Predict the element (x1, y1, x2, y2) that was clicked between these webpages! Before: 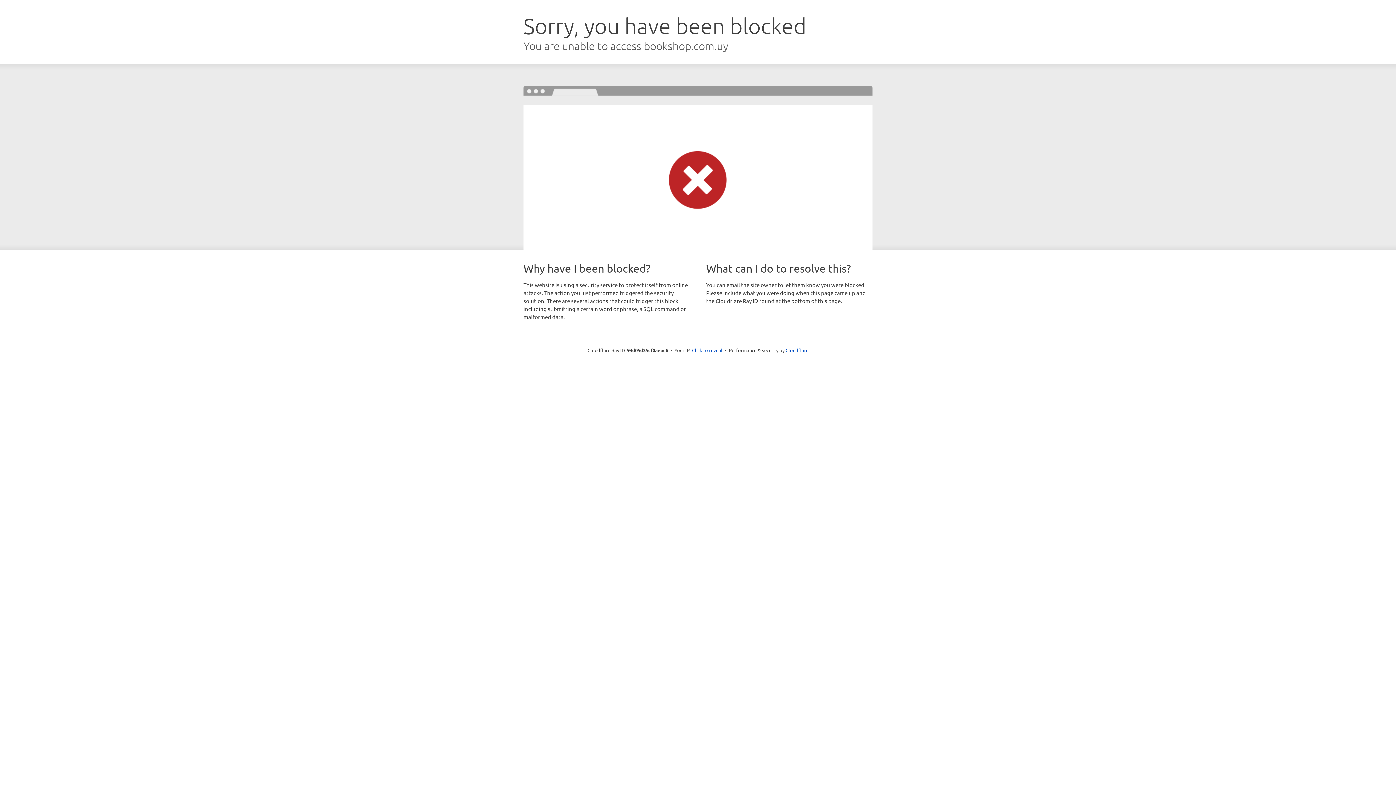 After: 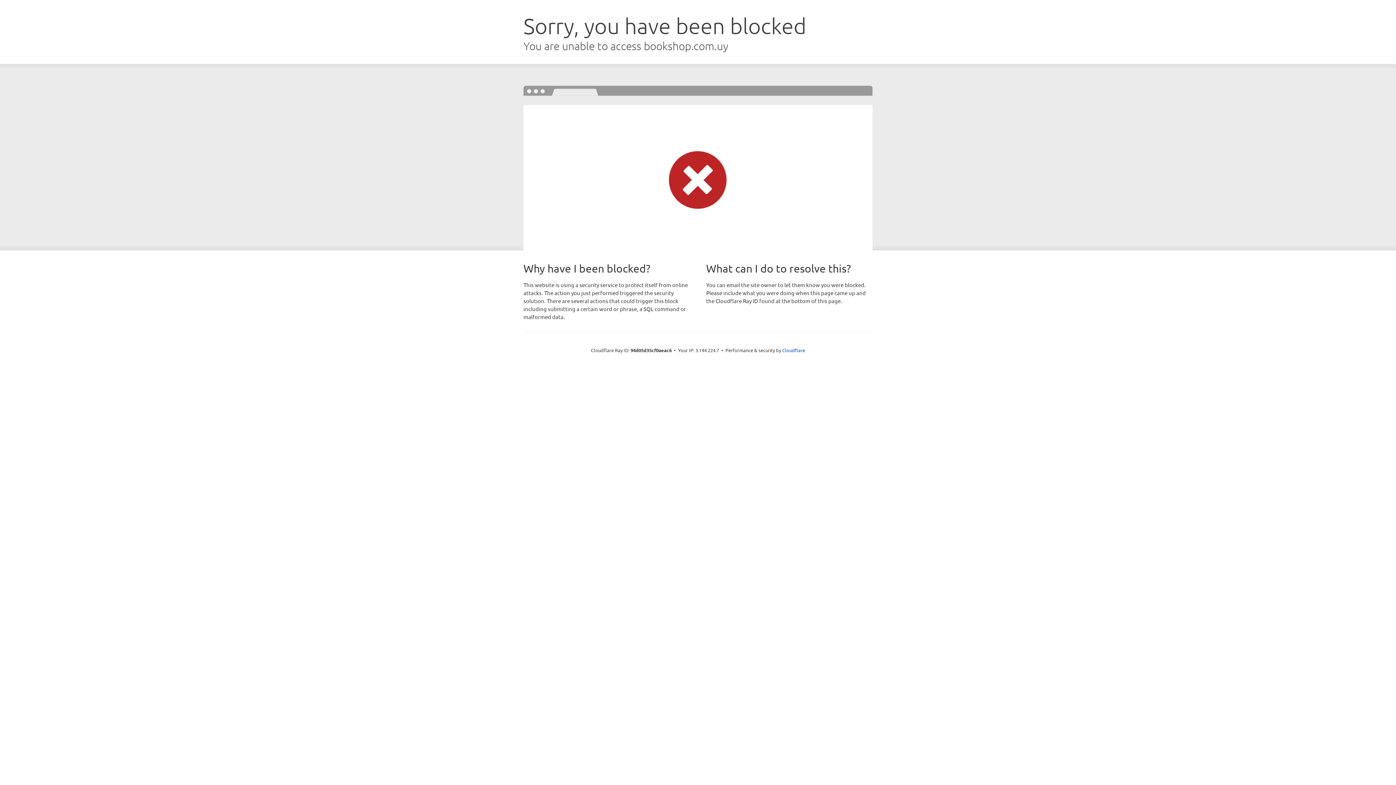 Action: bbox: (692, 346, 722, 353) label: Click to reveal